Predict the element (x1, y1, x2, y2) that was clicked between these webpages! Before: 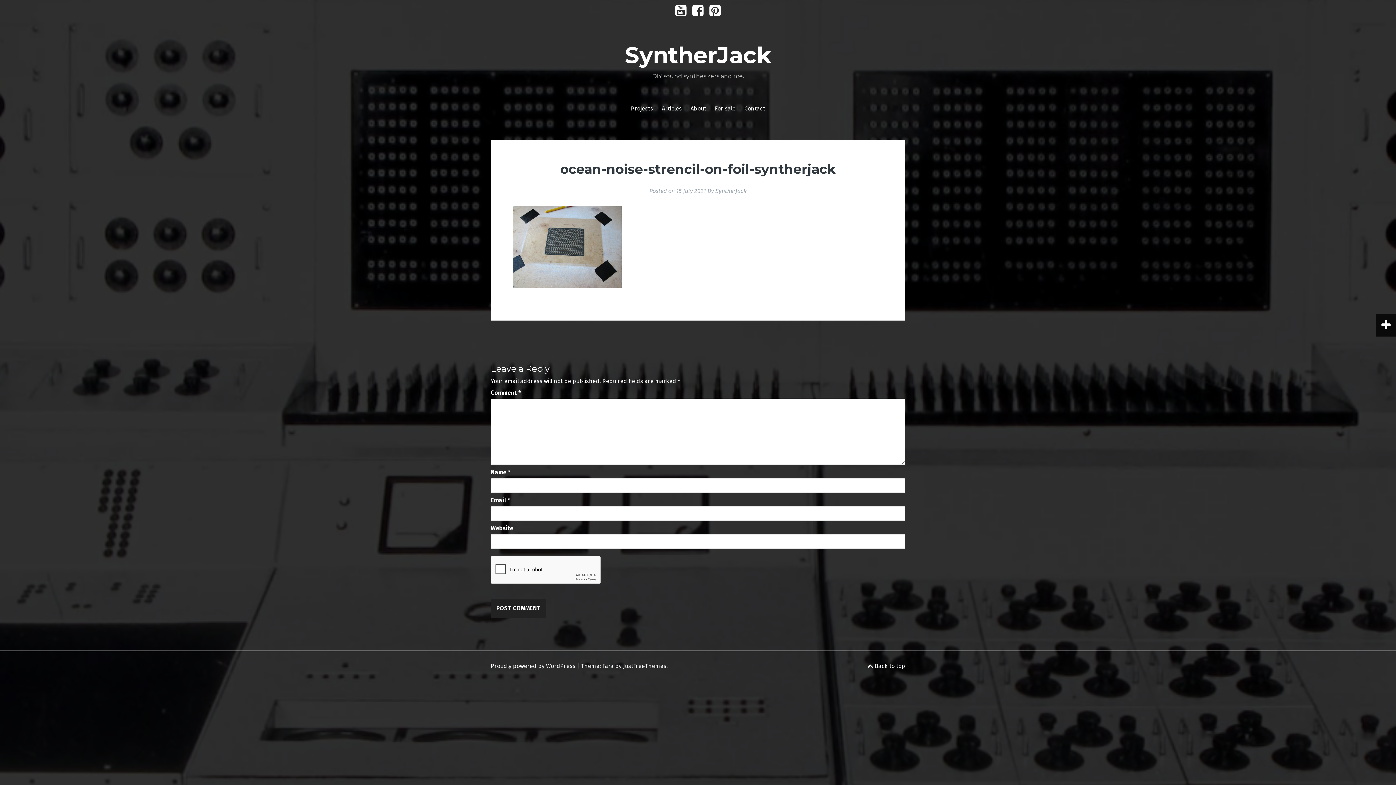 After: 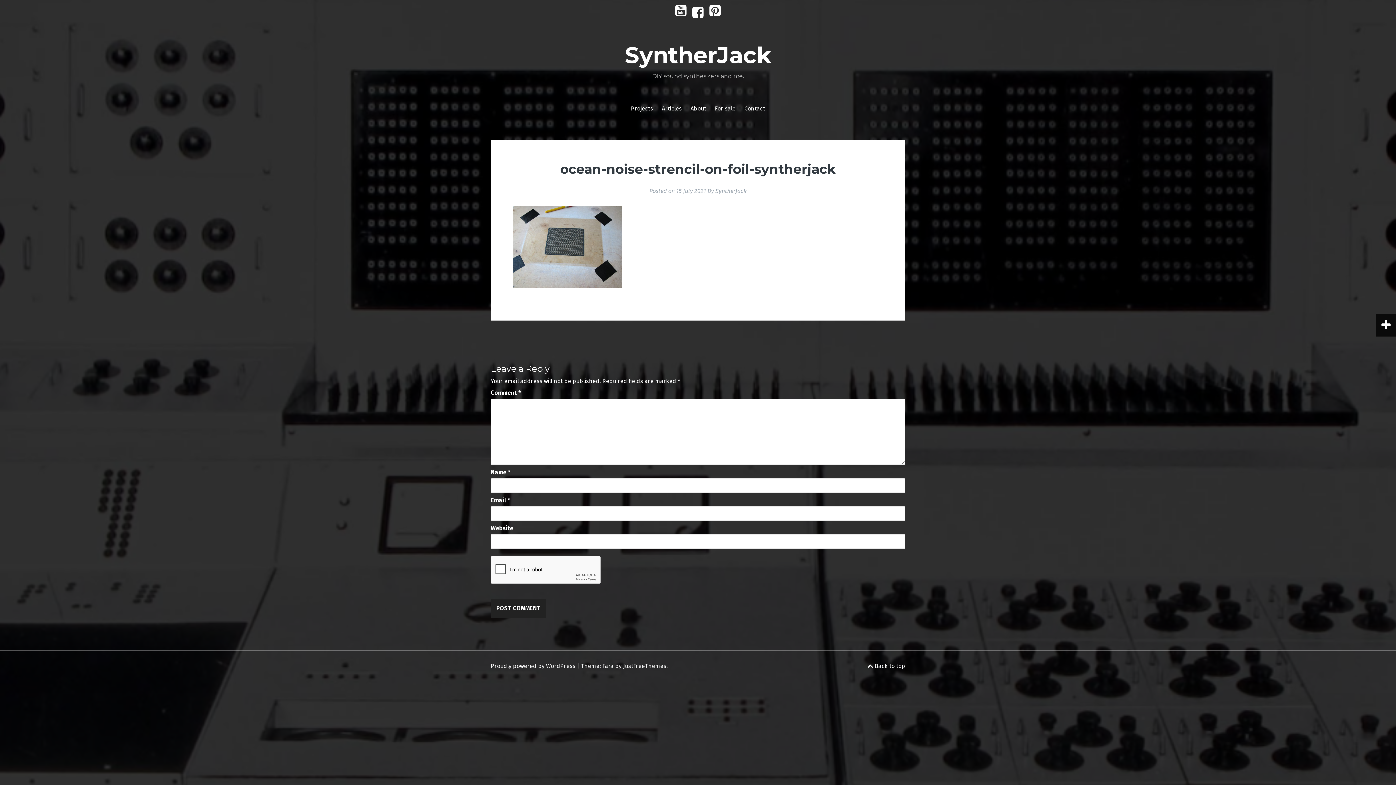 Action: label: Facebook bbox: (692, 9, 703, 16)